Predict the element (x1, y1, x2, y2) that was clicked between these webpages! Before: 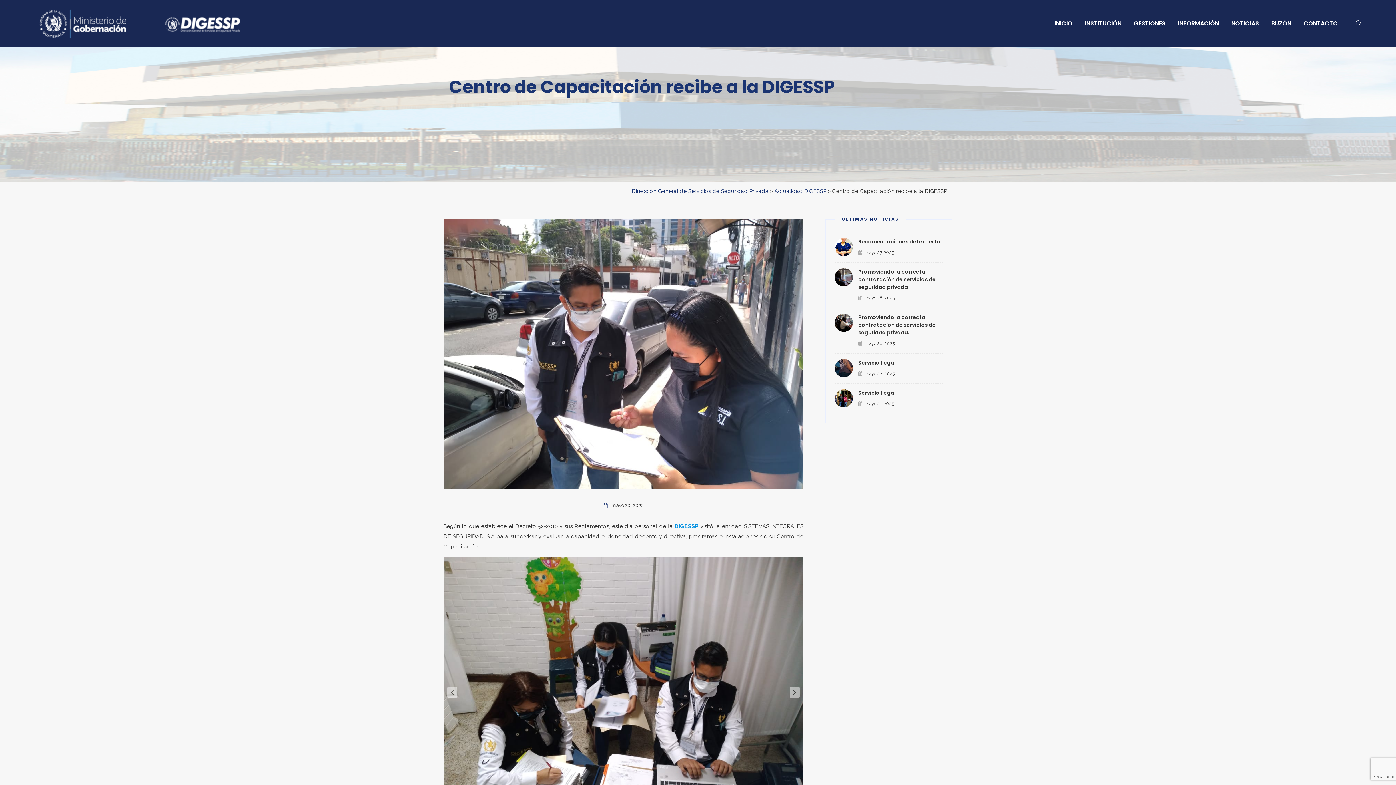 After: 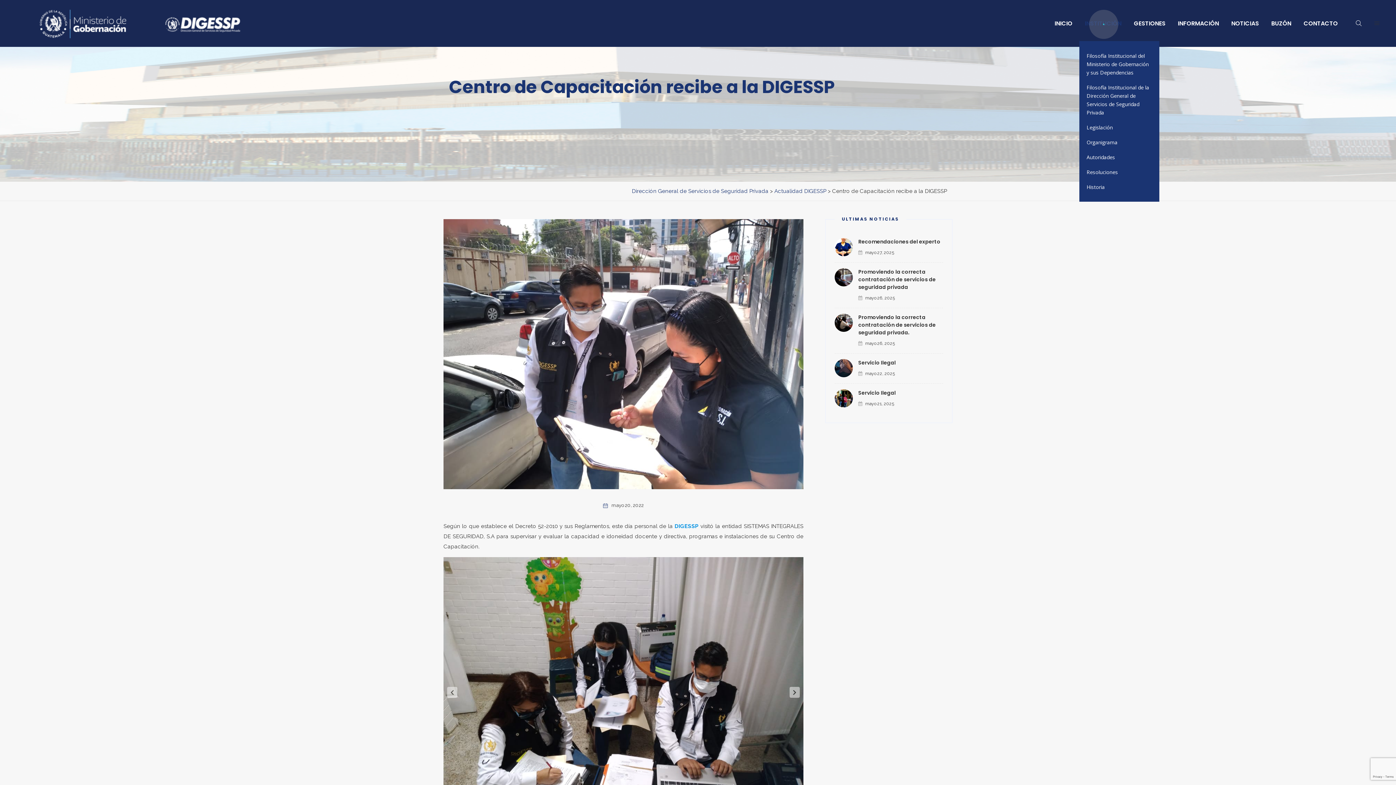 Action: label: INSTITUCIÓN bbox: (1085, 19, 1121, 27)